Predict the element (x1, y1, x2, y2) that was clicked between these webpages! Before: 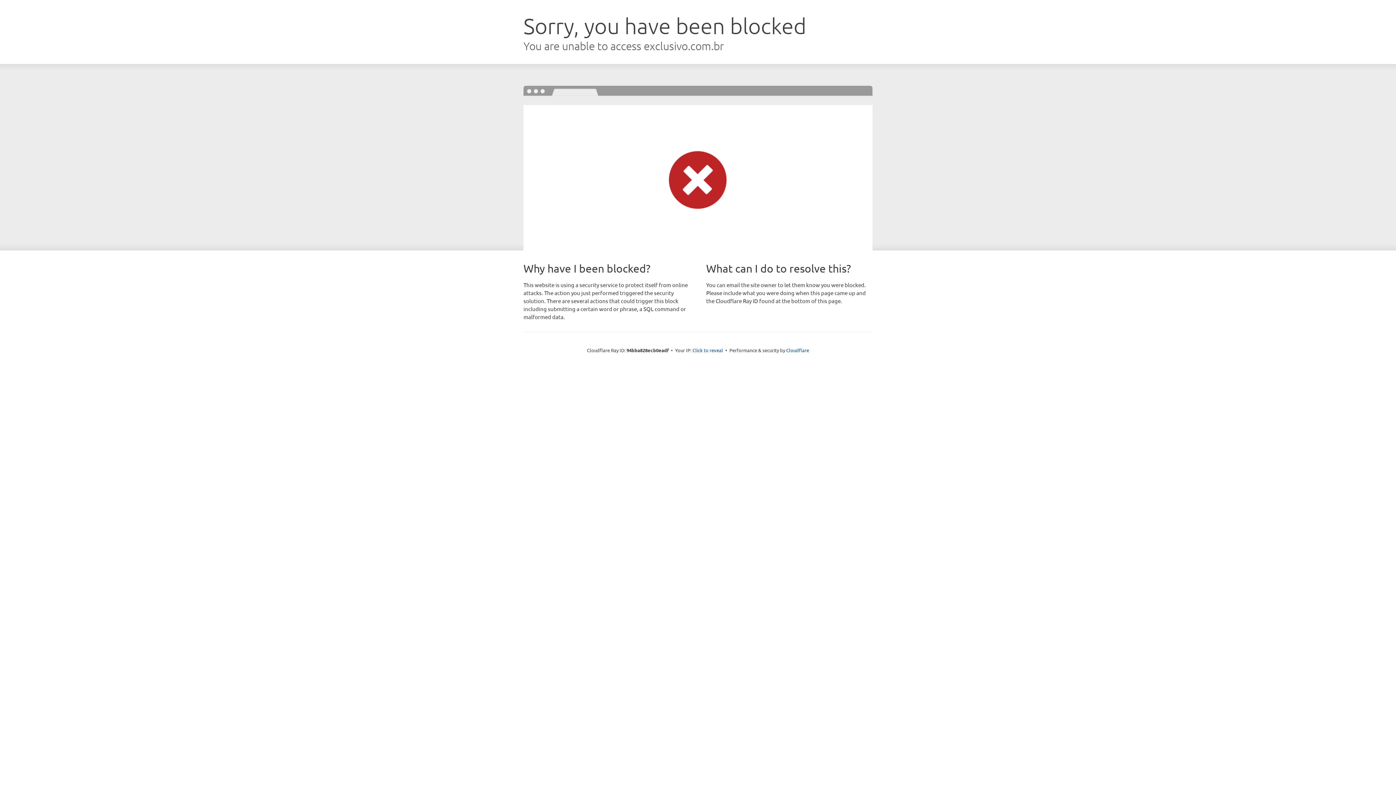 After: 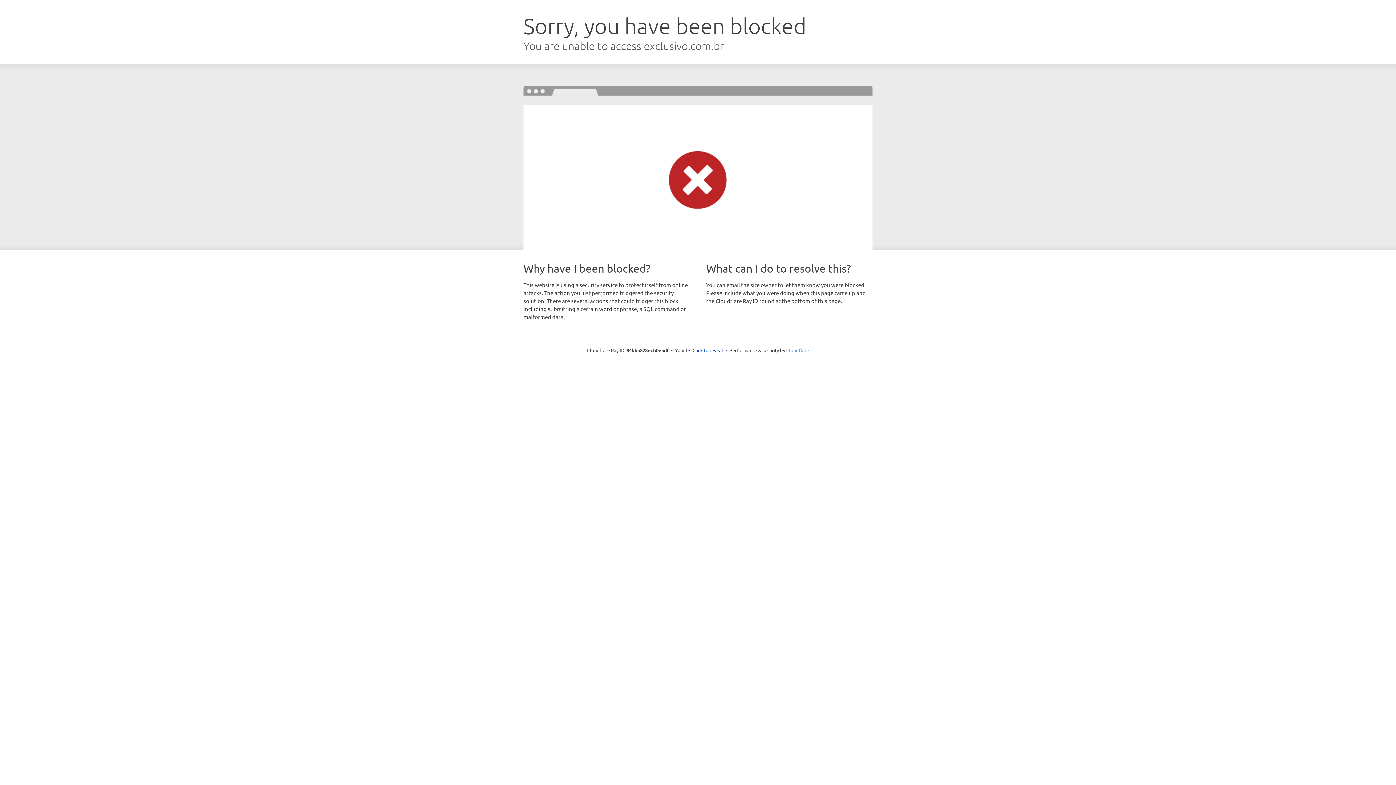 Action: bbox: (786, 347, 809, 353) label: Cloudflare